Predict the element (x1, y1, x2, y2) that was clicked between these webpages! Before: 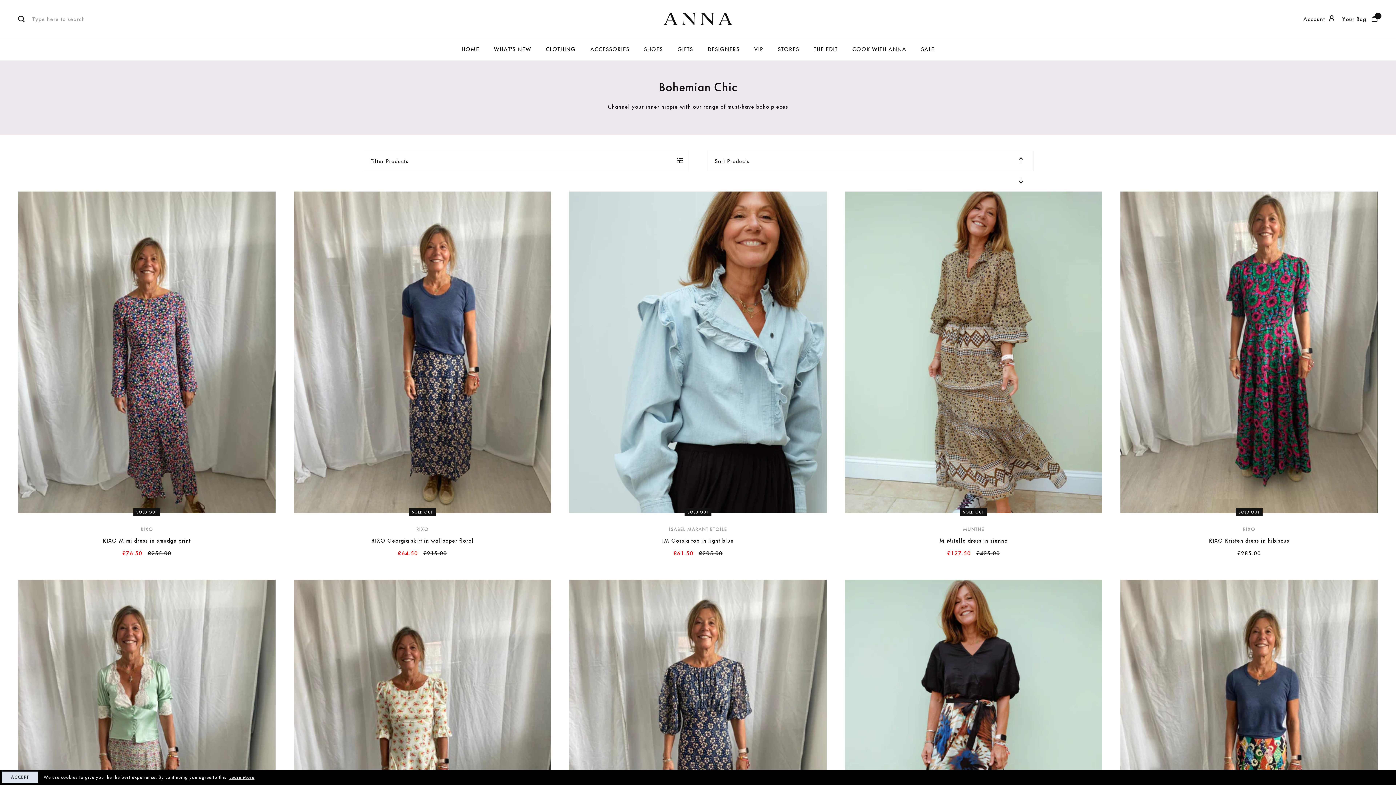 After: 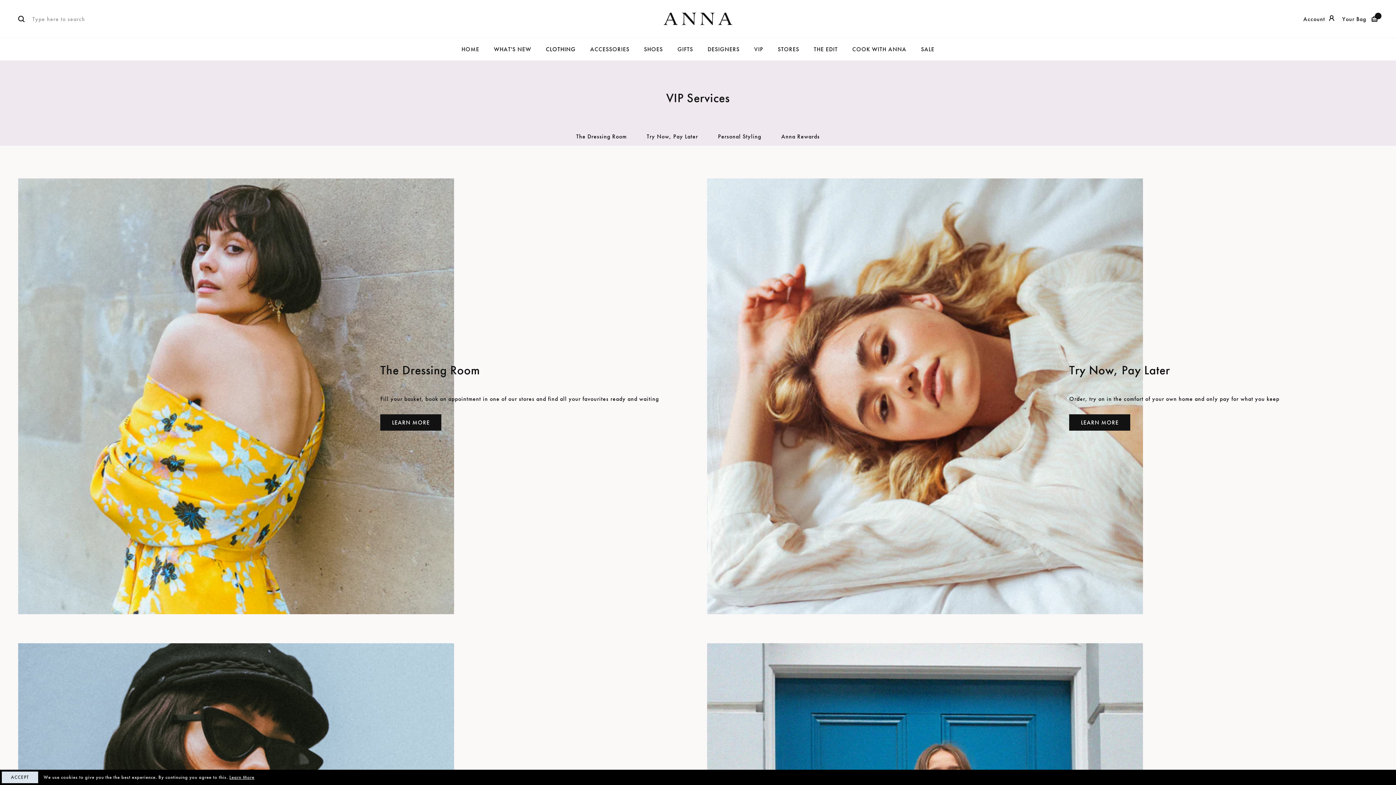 Action: bbox: (754, 45, 763, 53) label: VIP